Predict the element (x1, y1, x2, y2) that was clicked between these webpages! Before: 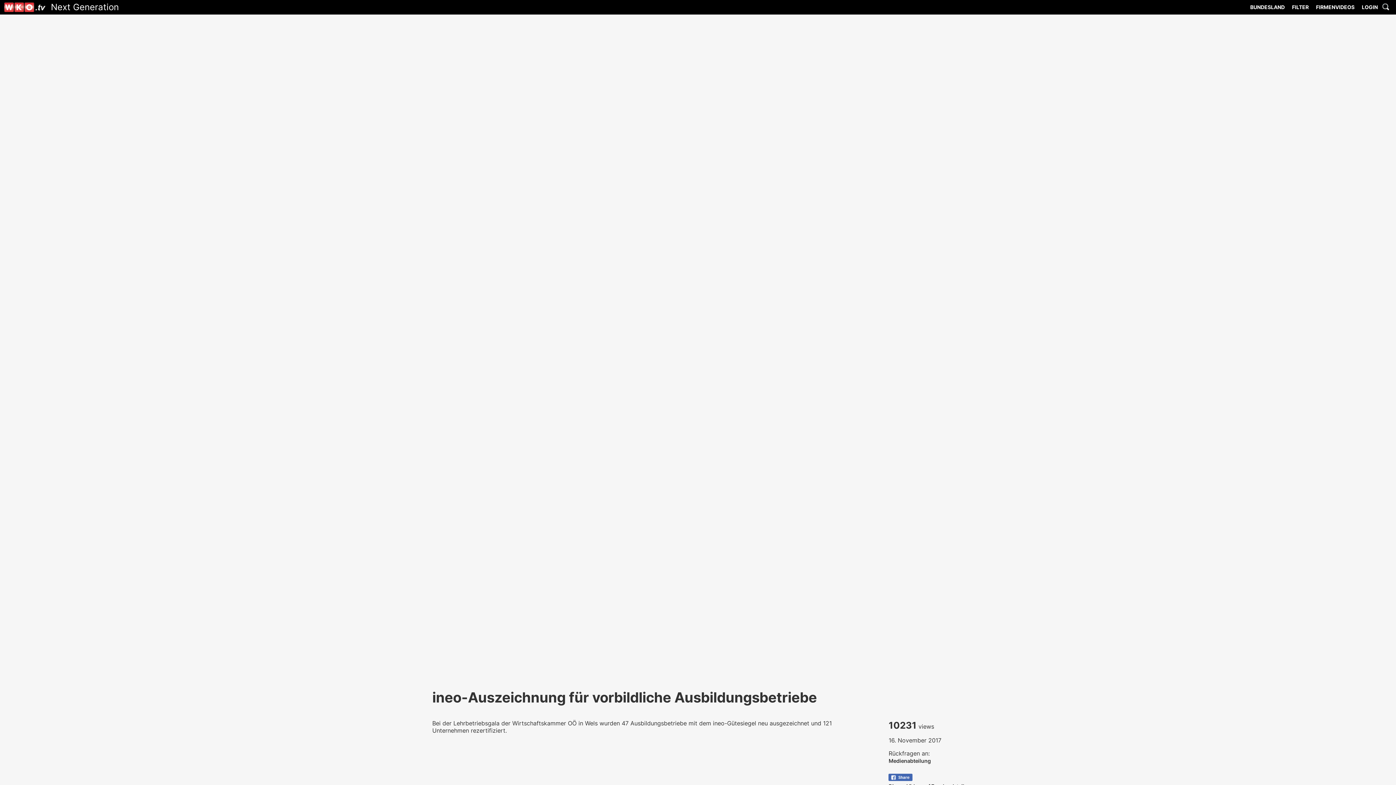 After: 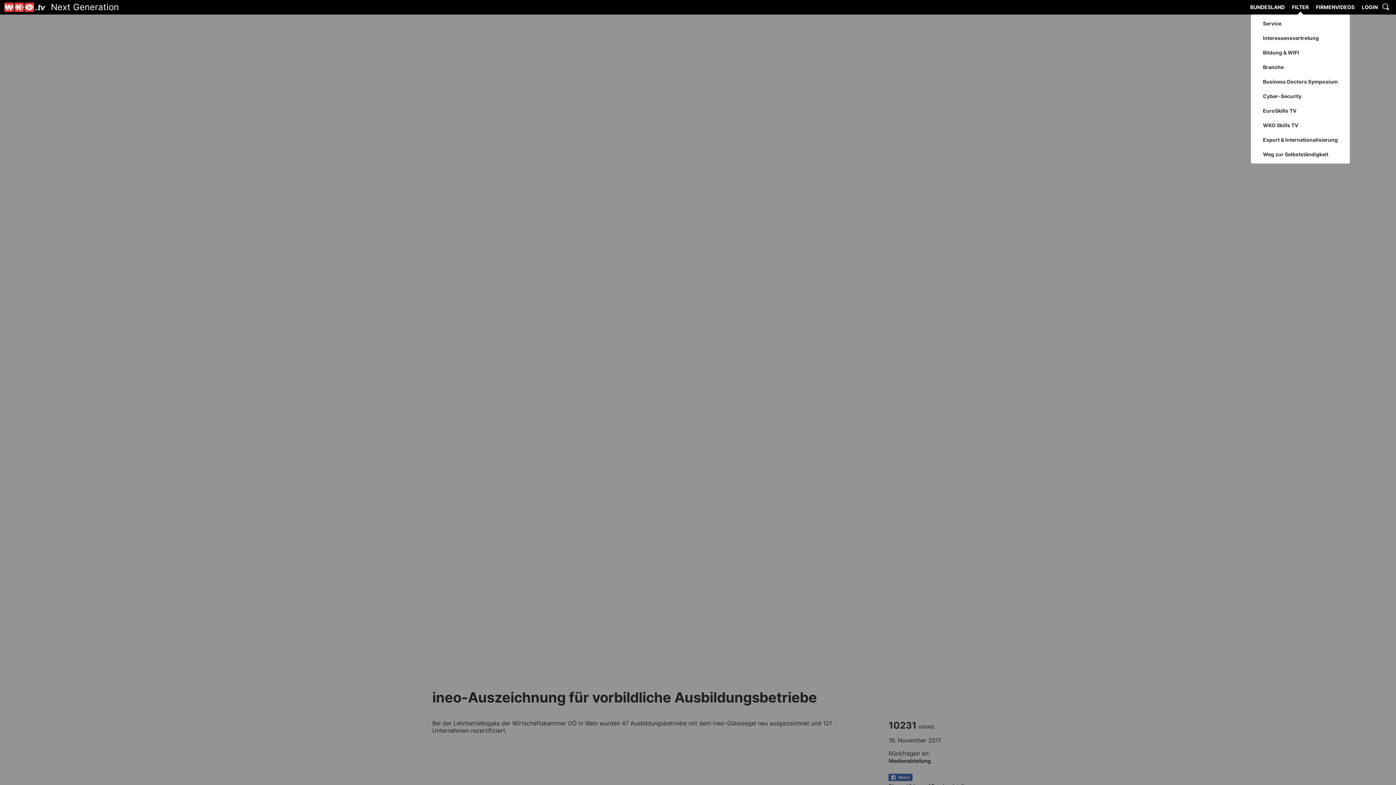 Action: bbox: (1288, -2, 1312, 14) label: FILTER